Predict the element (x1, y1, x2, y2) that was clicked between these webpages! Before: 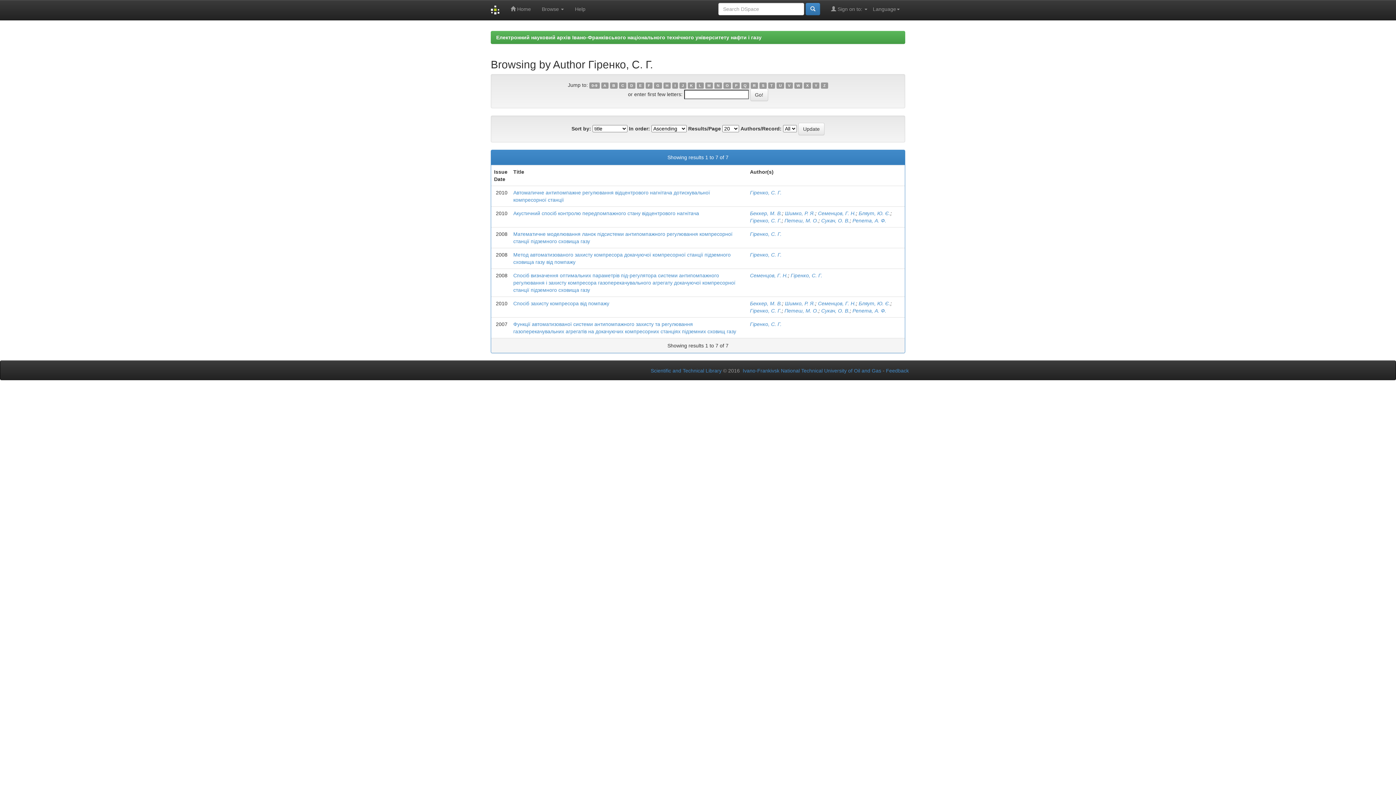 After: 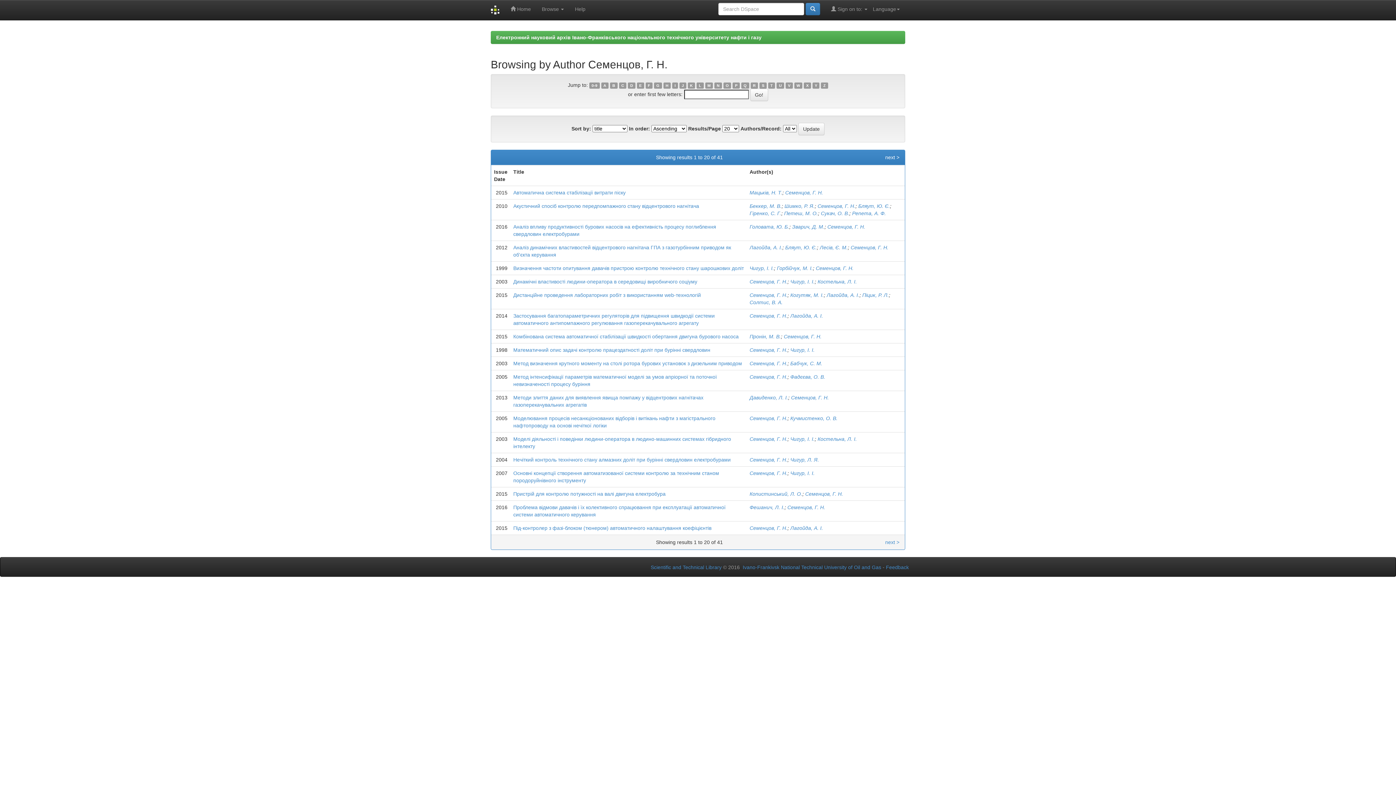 Action: bbox: (818, 210, 856, 216) label: Семенцов, Г. Н.